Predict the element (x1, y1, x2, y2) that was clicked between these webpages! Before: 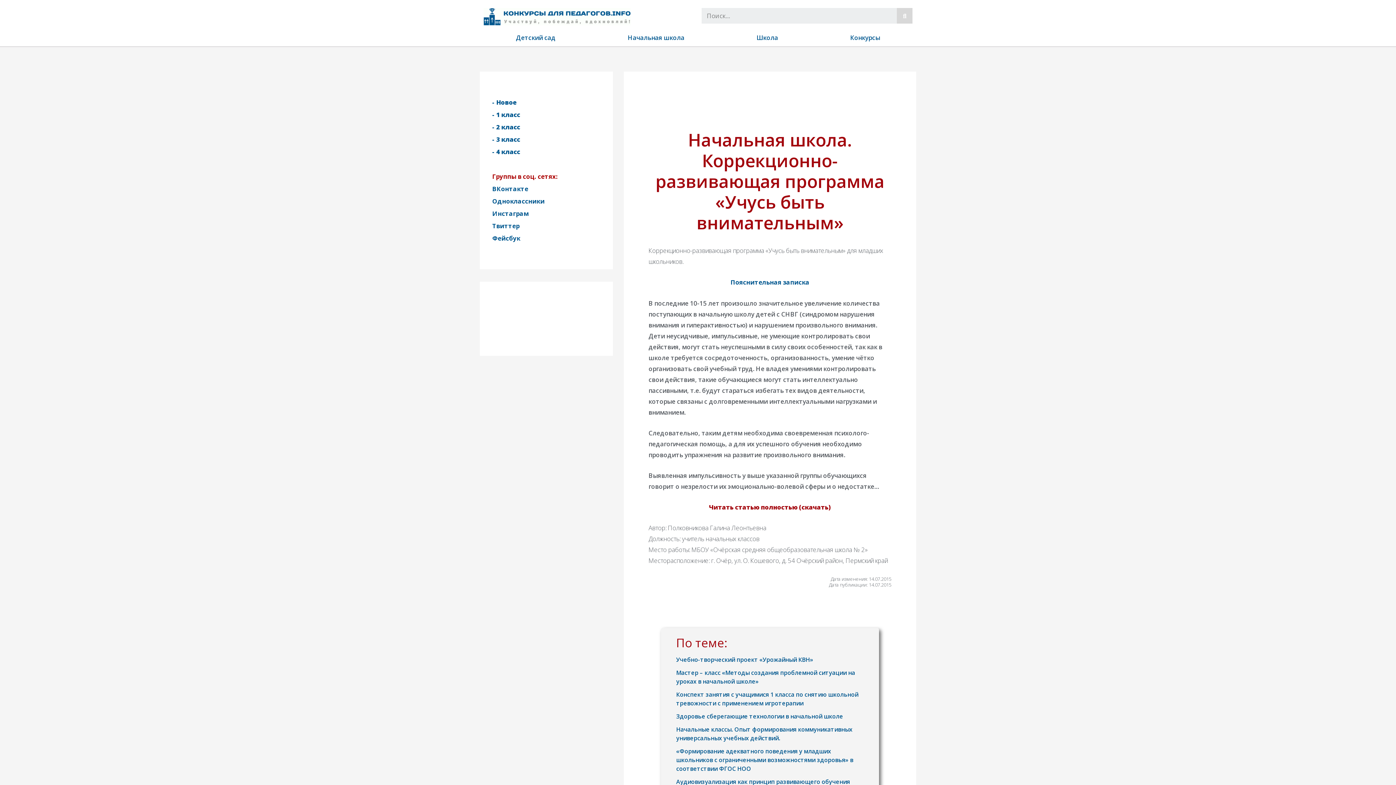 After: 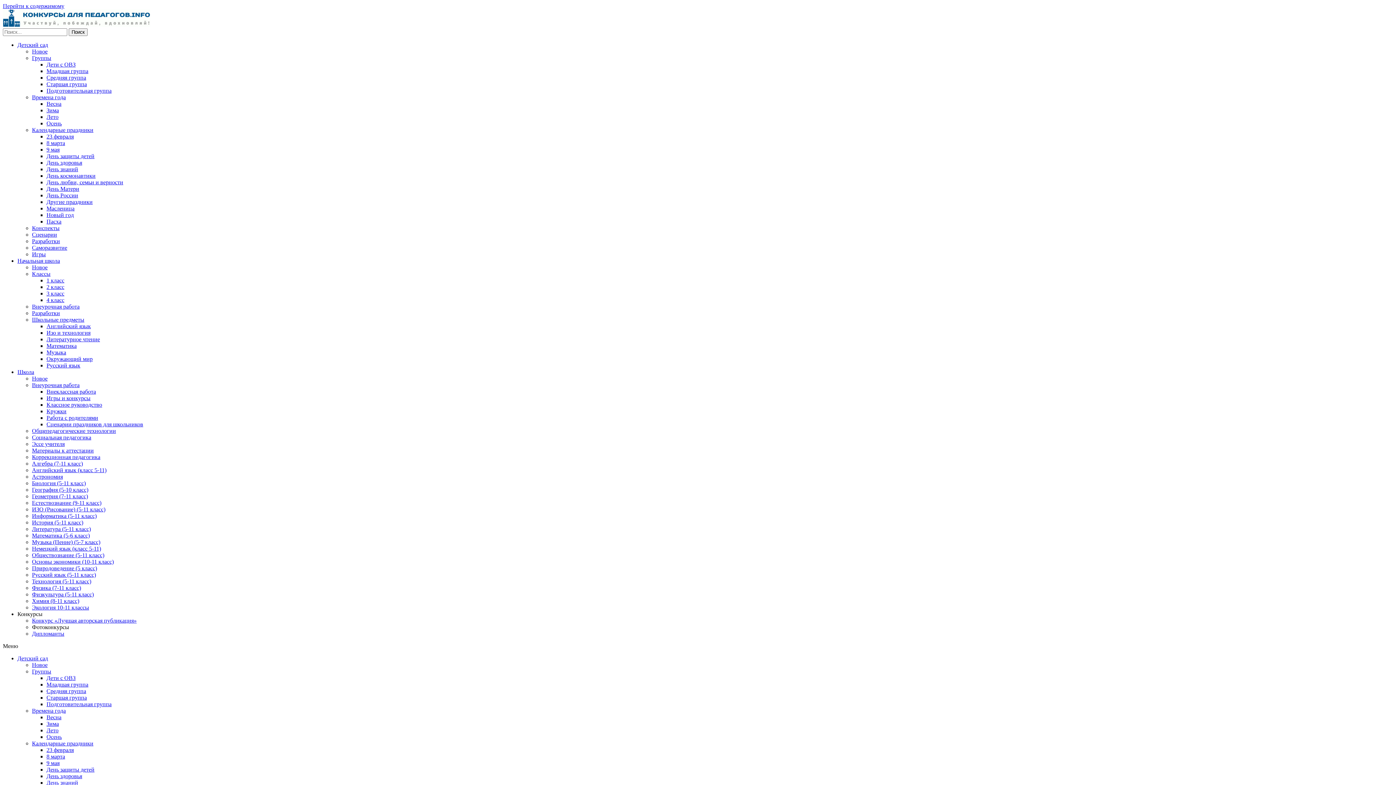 Action: label: «Формирование адекватного поведения у младших школьников с ограниченными возможностями здоровья» в соответствии ФГОС НОО bbox: (676, 747, 853, 773)